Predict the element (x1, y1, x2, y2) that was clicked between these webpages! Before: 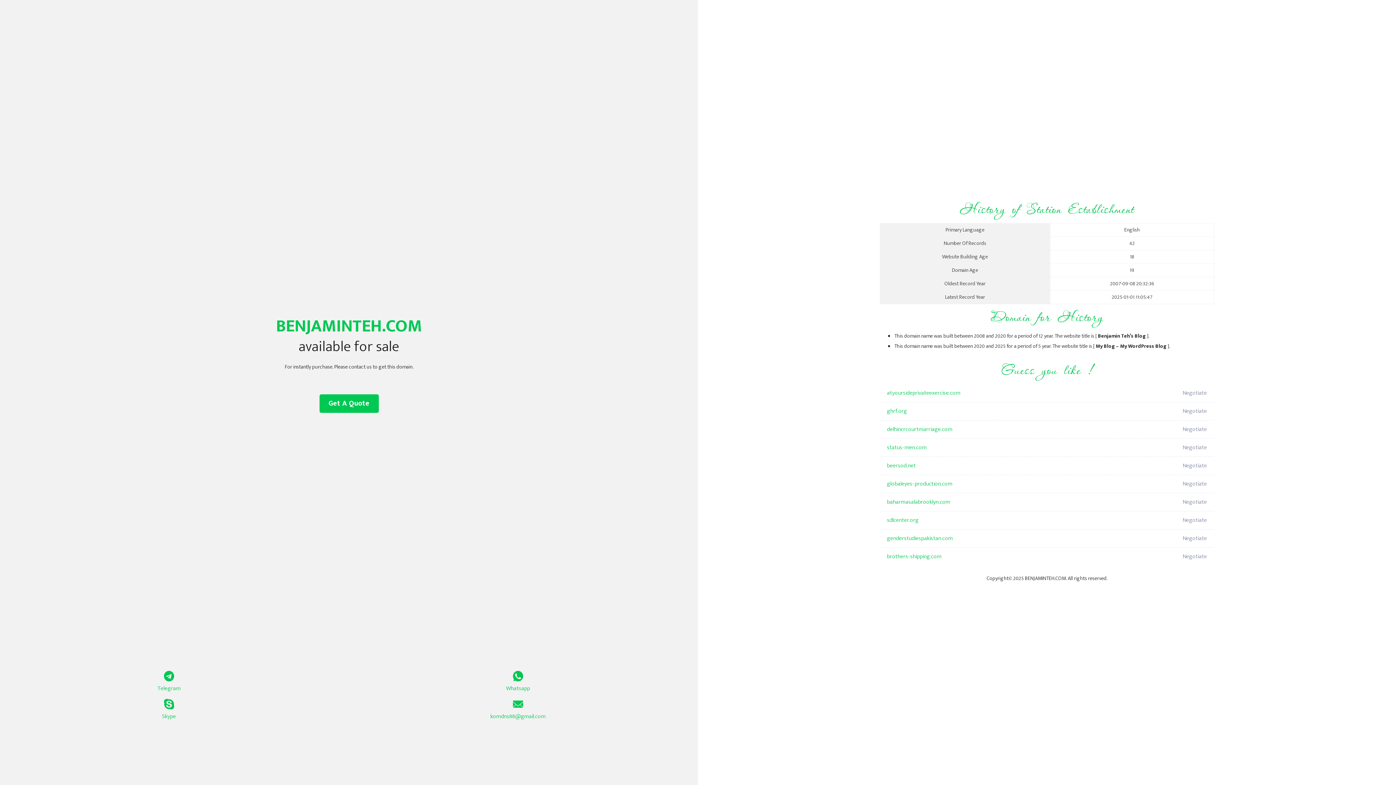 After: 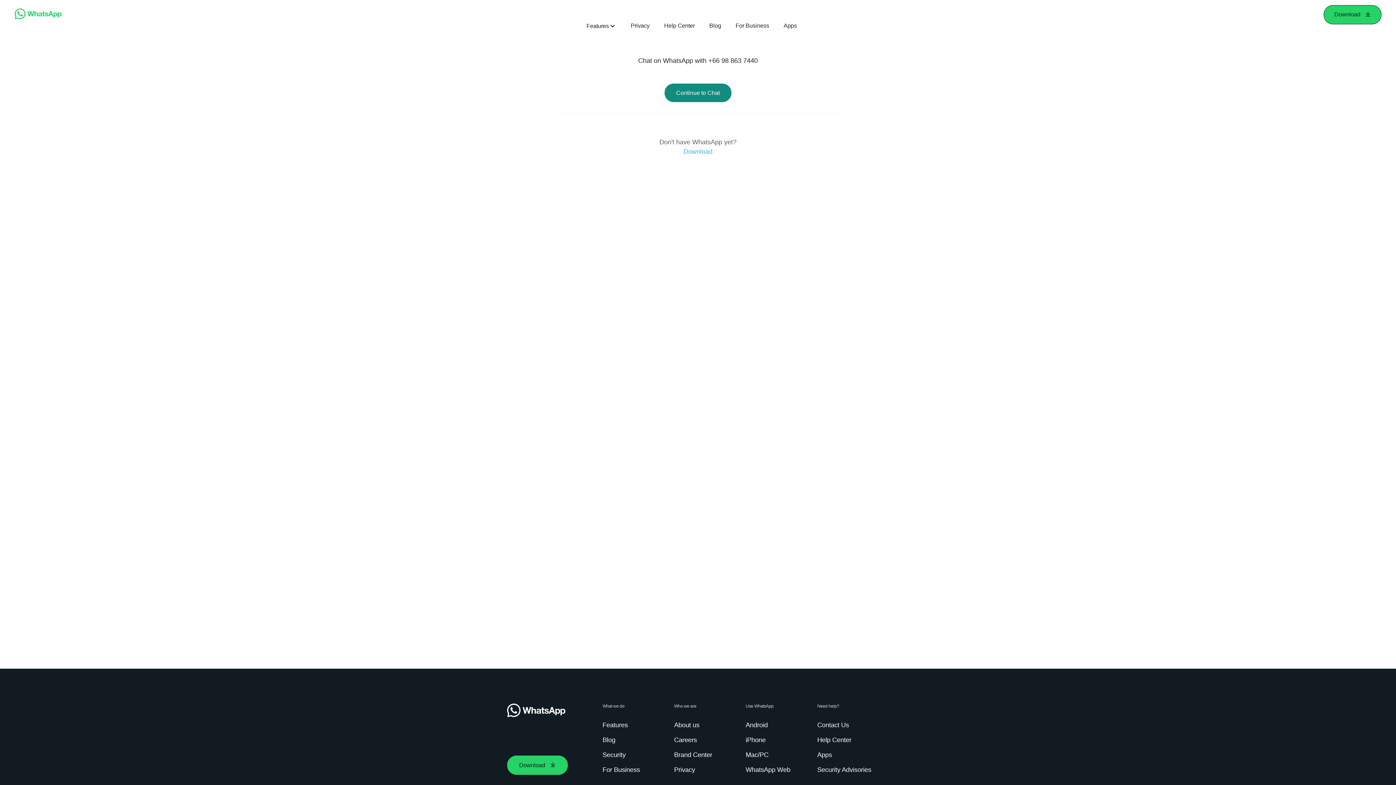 Action: bbox: (349, 671, 687, 693) label: Whatsapp